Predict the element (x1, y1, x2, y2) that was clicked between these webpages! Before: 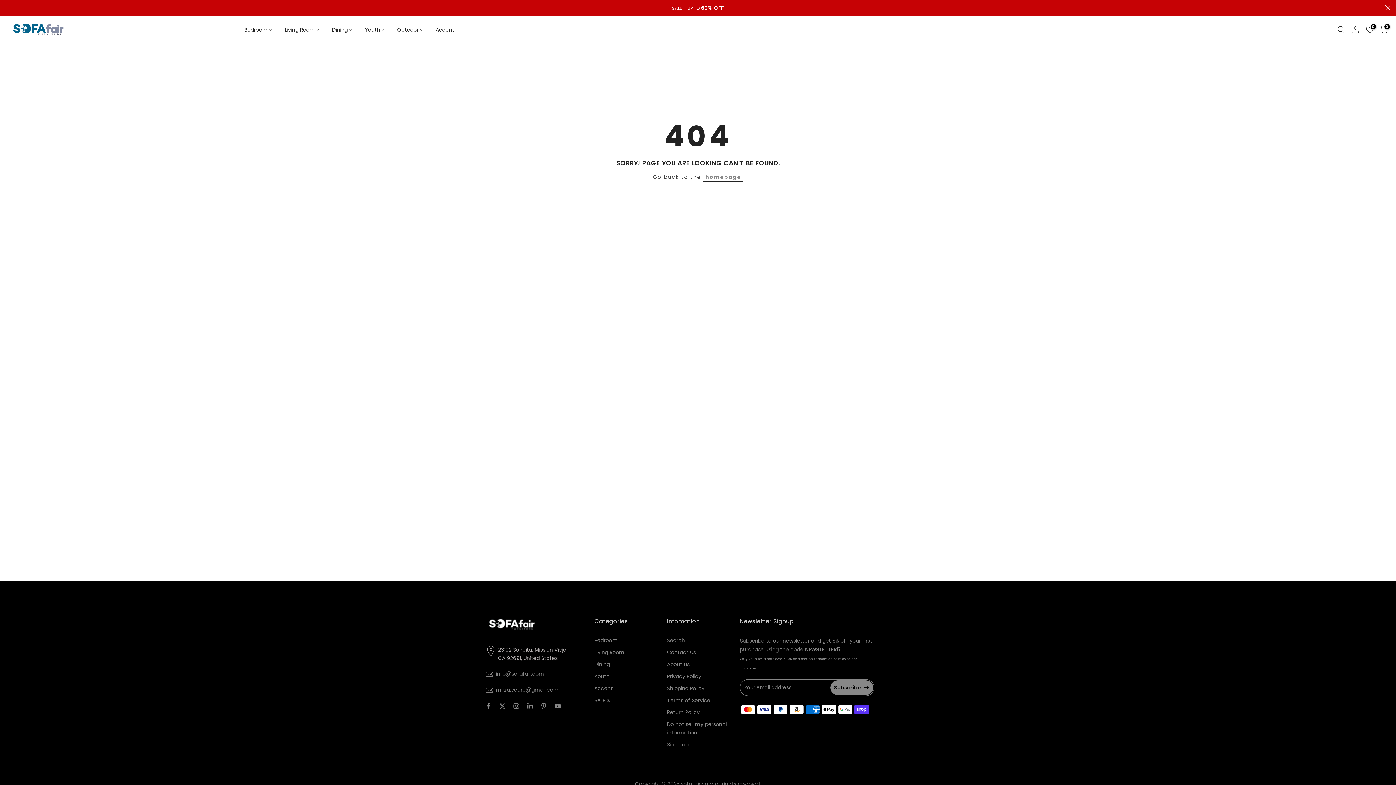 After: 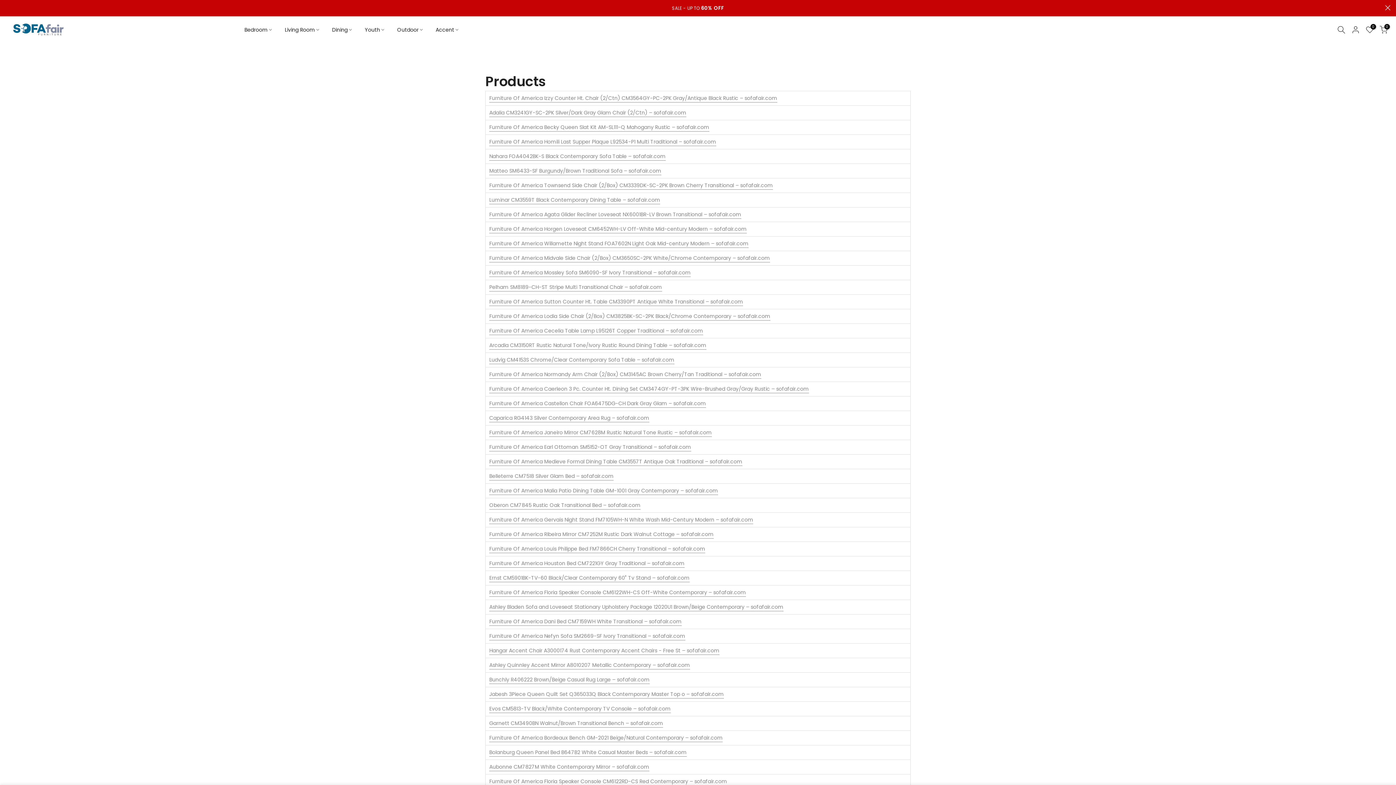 Action: label: Sitemap bbox: (667, 741, 688, 748)